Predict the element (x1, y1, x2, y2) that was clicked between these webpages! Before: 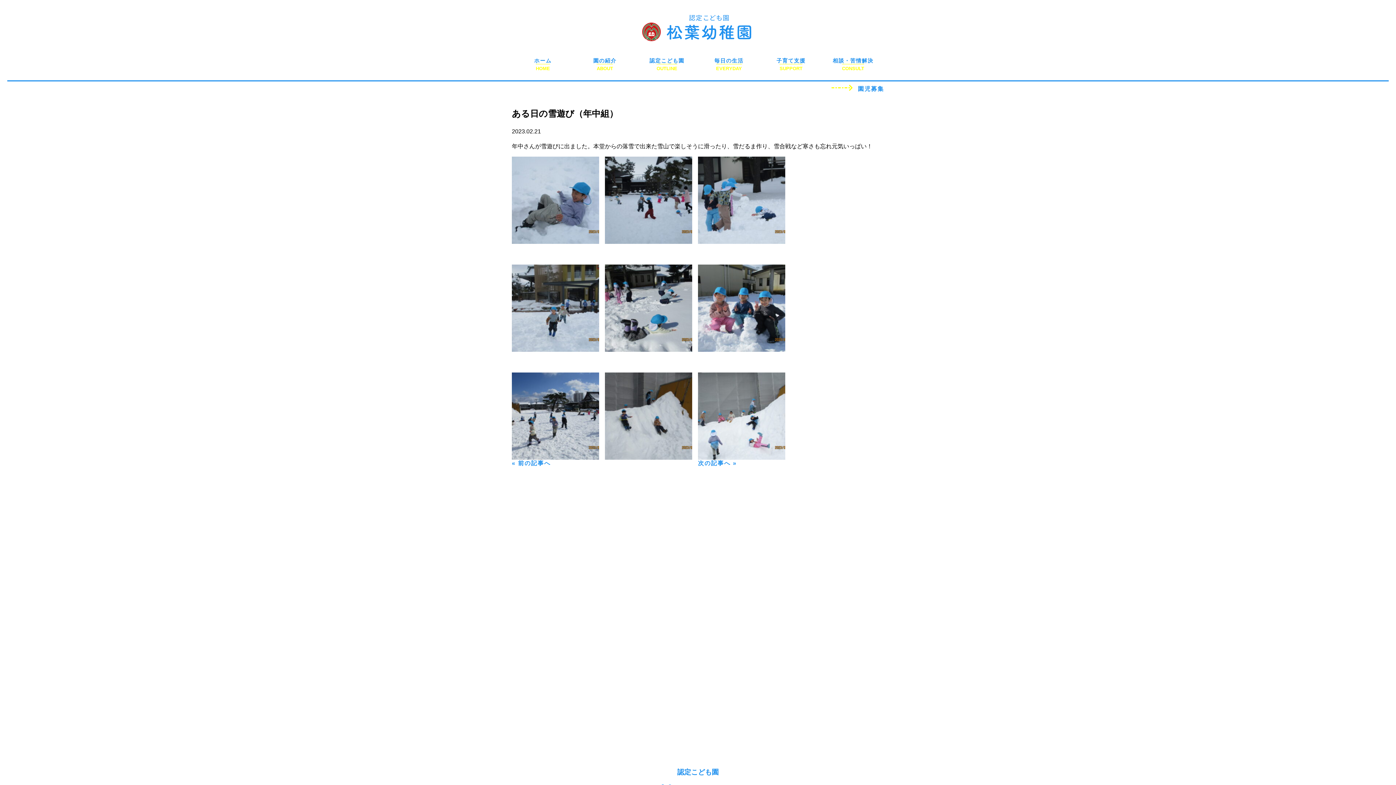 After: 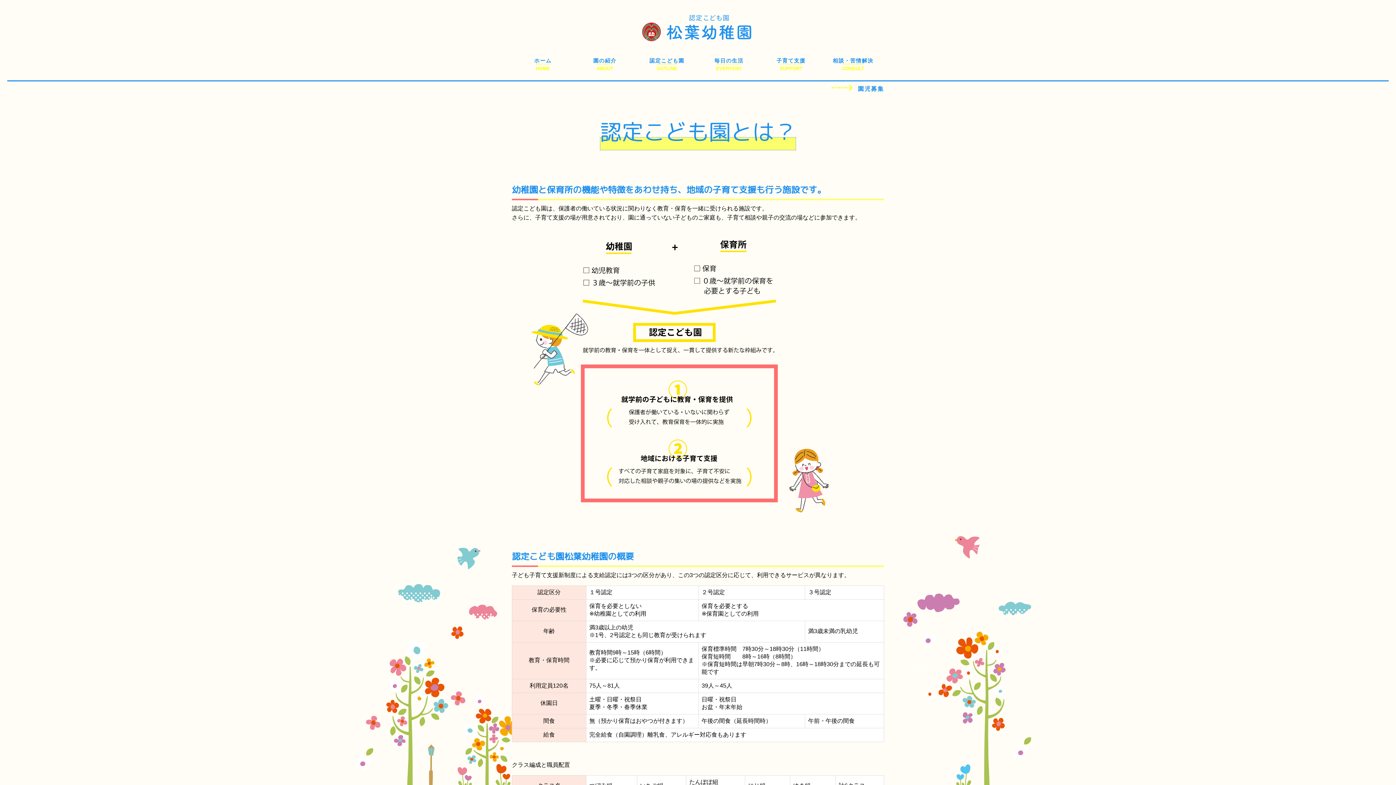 Action: label: 認定こども園 bbox: (649, 57, 684, 63)